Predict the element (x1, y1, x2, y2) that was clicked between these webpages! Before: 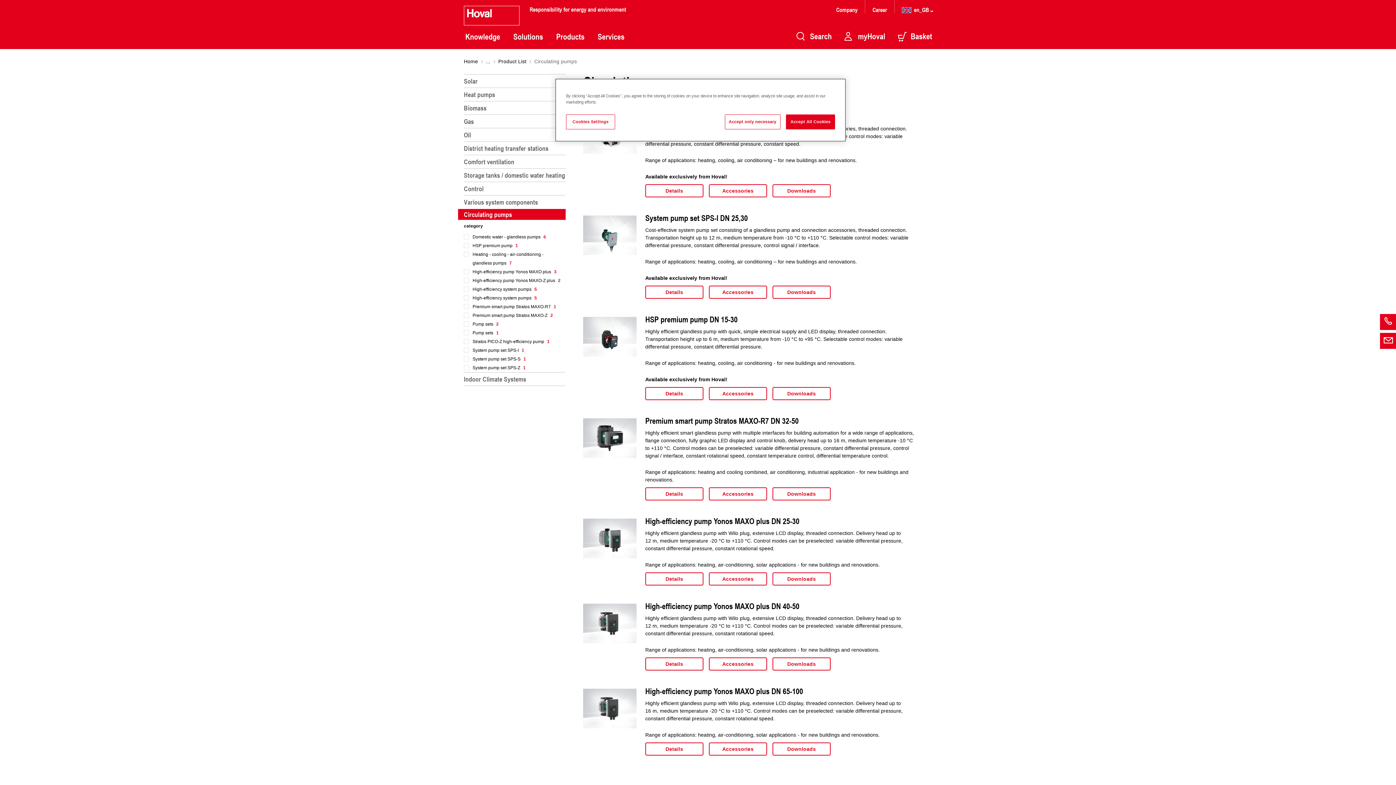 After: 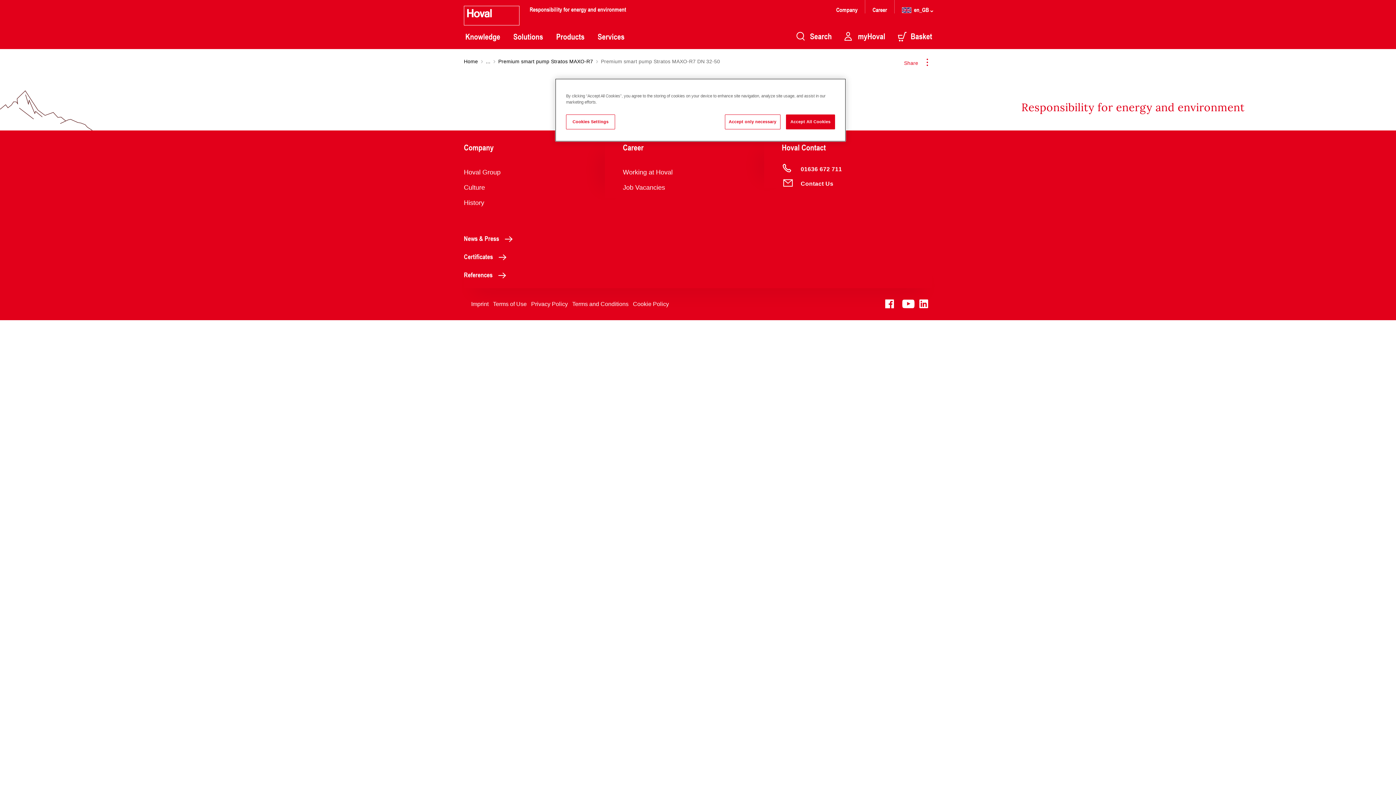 Action: label: Premium smart pump Stratos MAXO-R7 DN 32-50 bbox: (645, 415, 914, 426)